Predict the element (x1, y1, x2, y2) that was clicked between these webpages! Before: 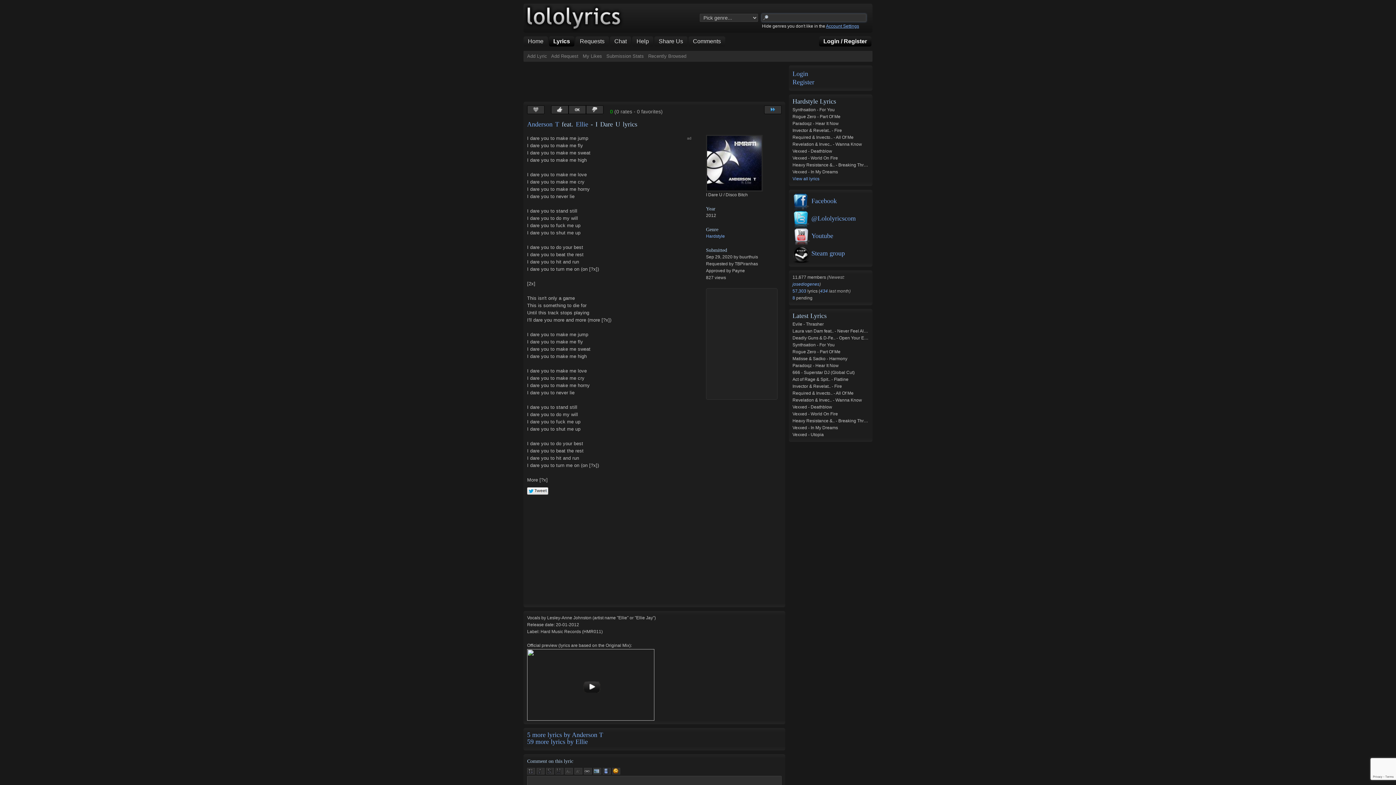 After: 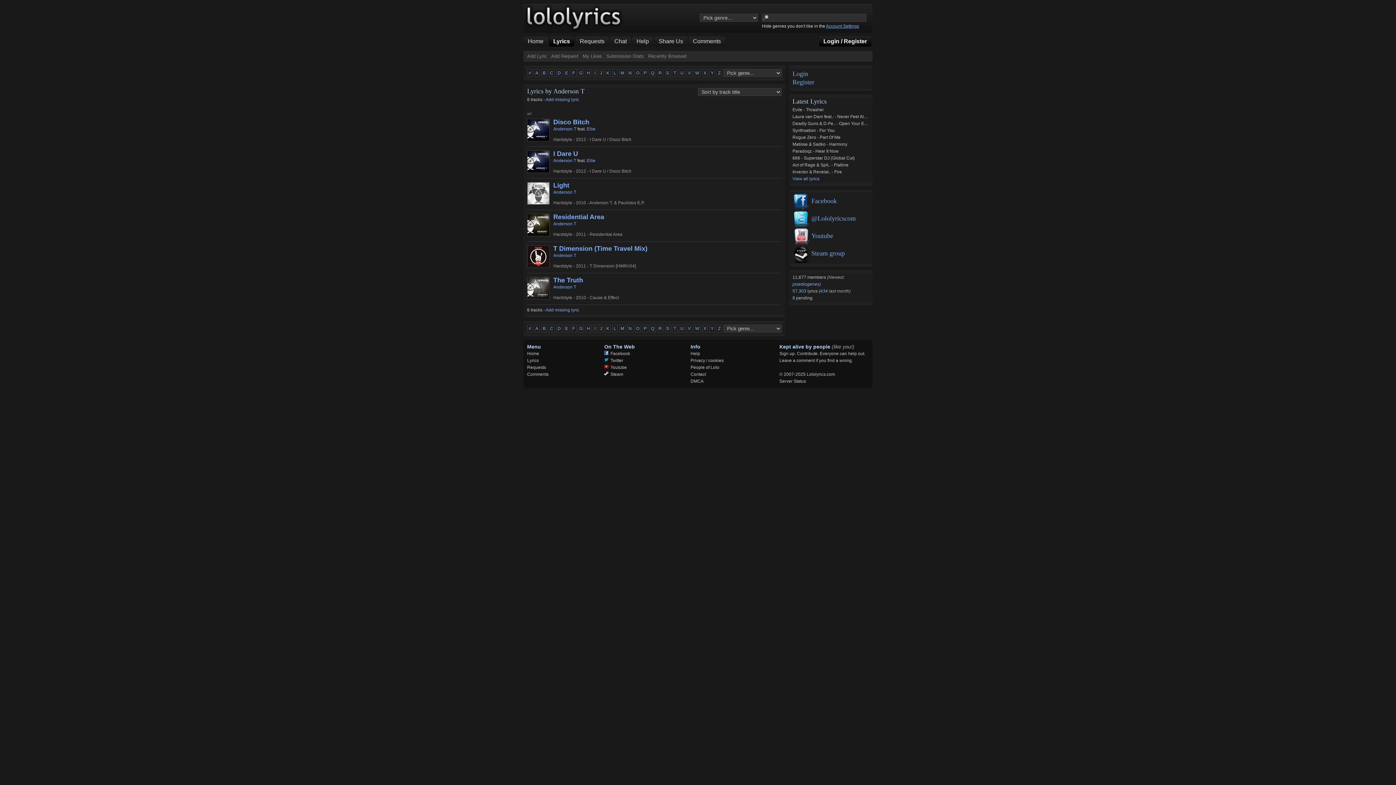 Action: label: Anderson T bbox: (527, 120, 559, 128)